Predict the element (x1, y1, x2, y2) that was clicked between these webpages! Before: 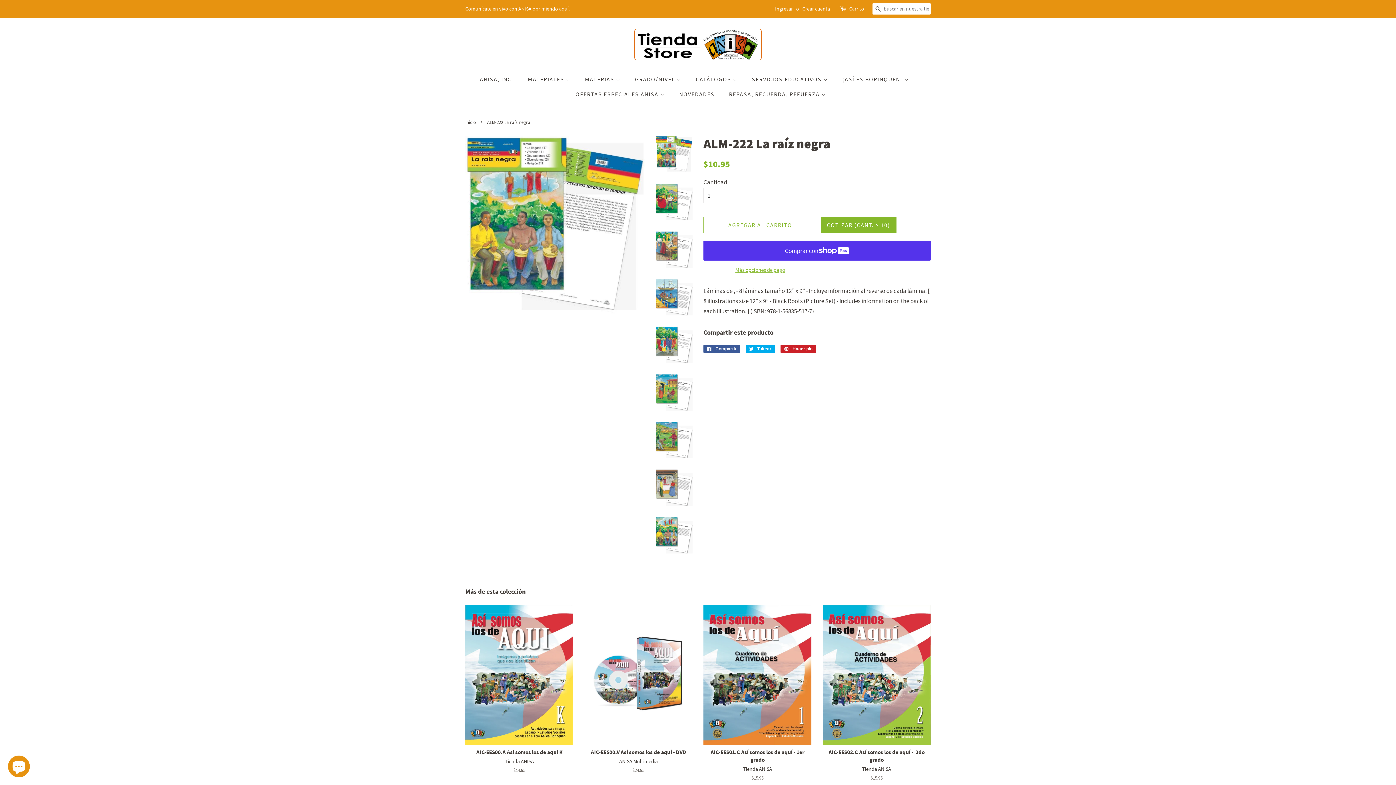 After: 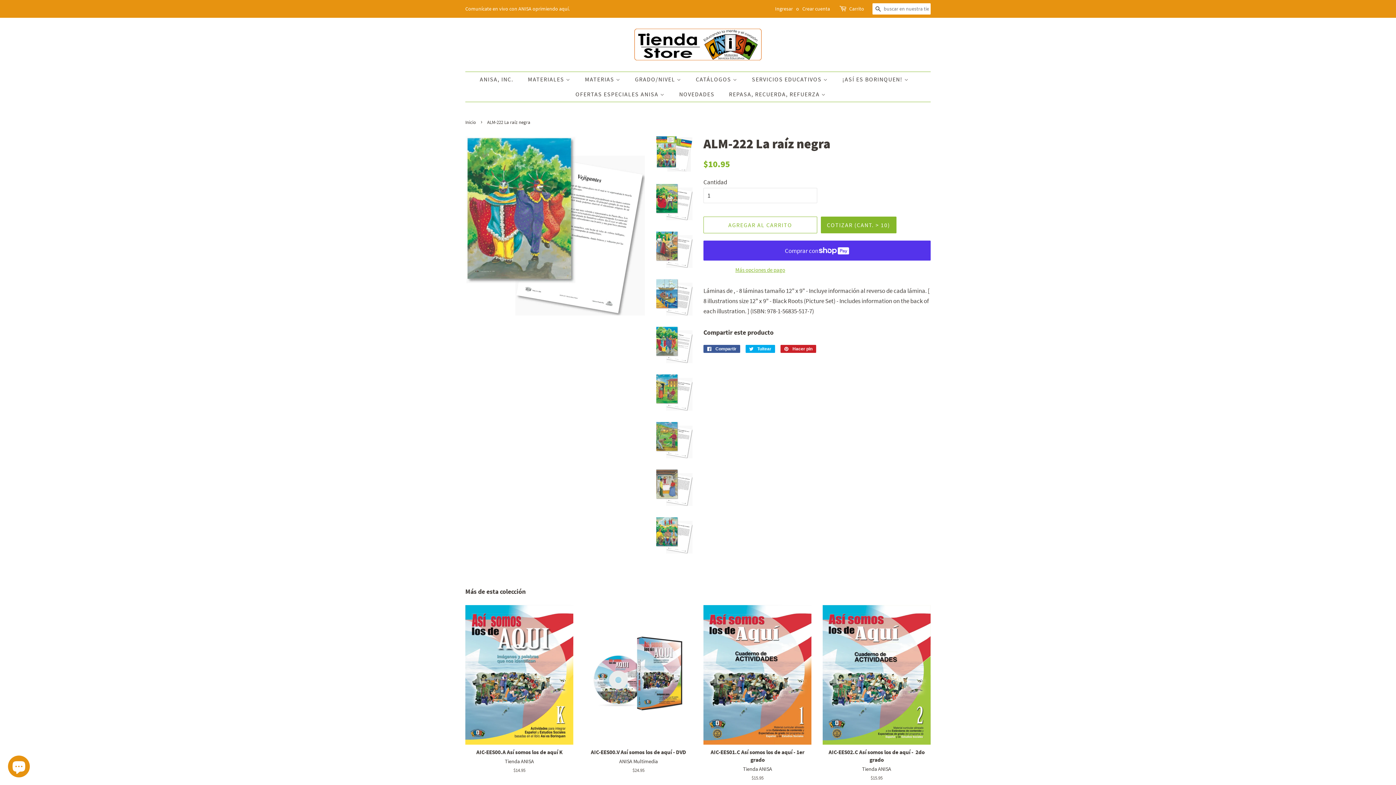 Action: bbox: (656, 326, 692, 363)